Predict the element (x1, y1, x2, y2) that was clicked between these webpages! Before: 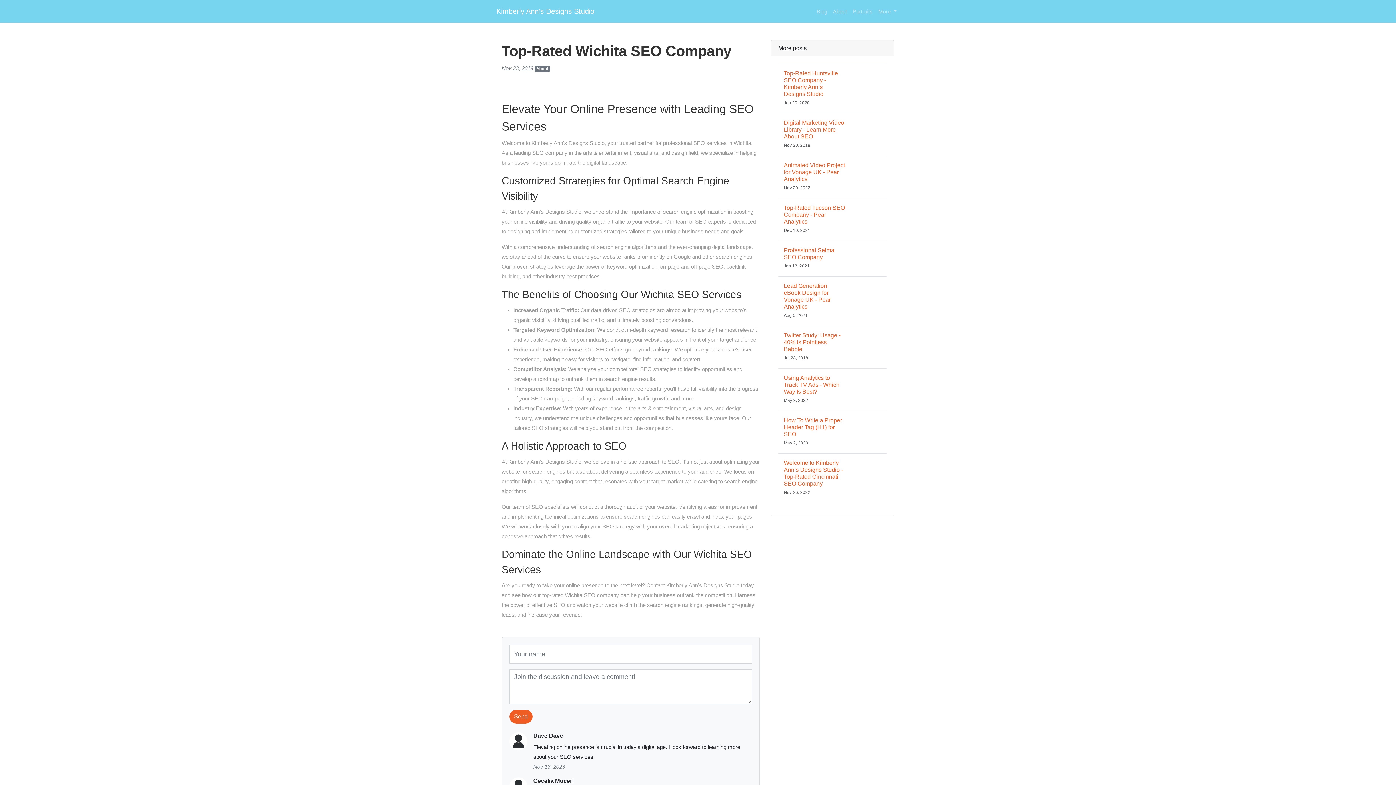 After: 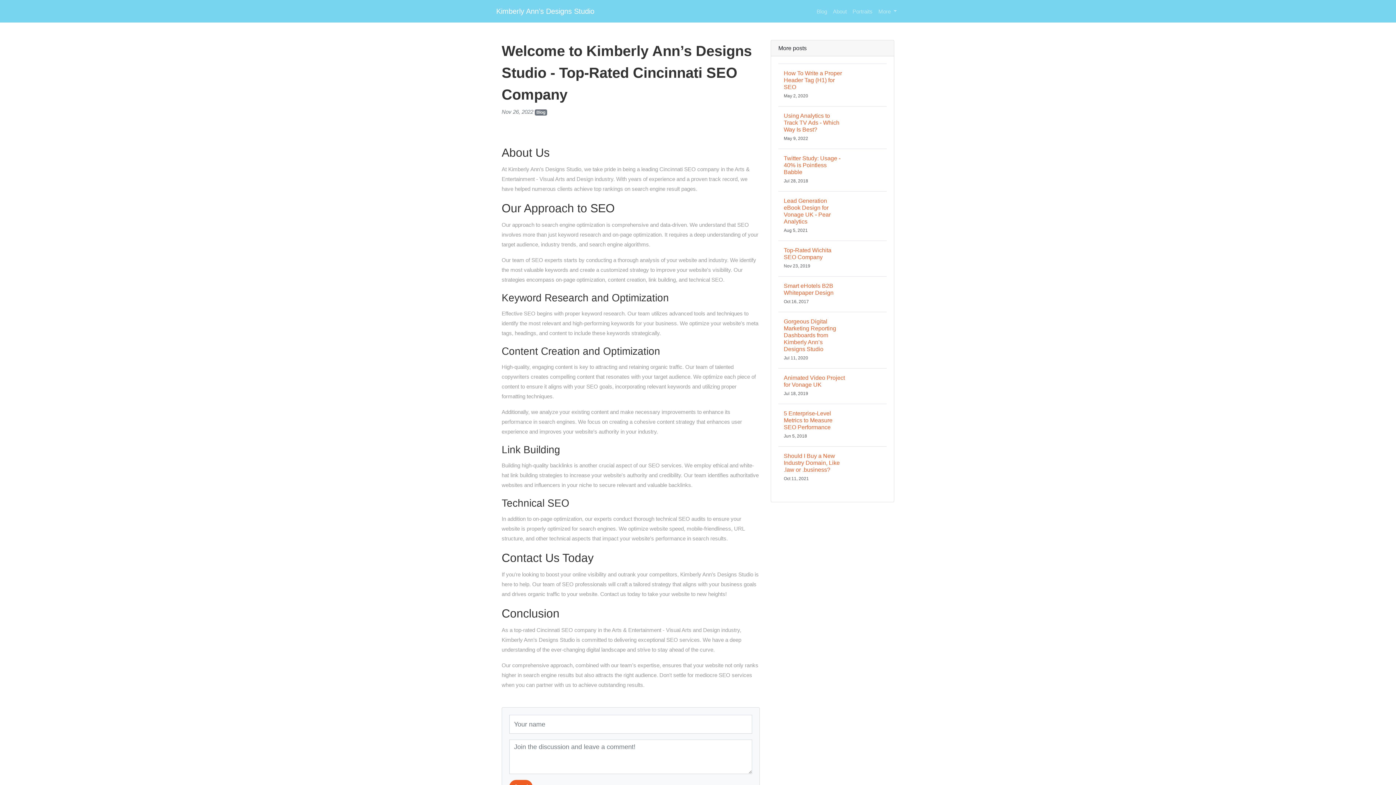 Action: bbox: (778, 453, 886, 502) label: Welcome to Kimberly Ann’s Designs Studio - Top-Rated Cincinnati SEO Company
Nov 26, 2022